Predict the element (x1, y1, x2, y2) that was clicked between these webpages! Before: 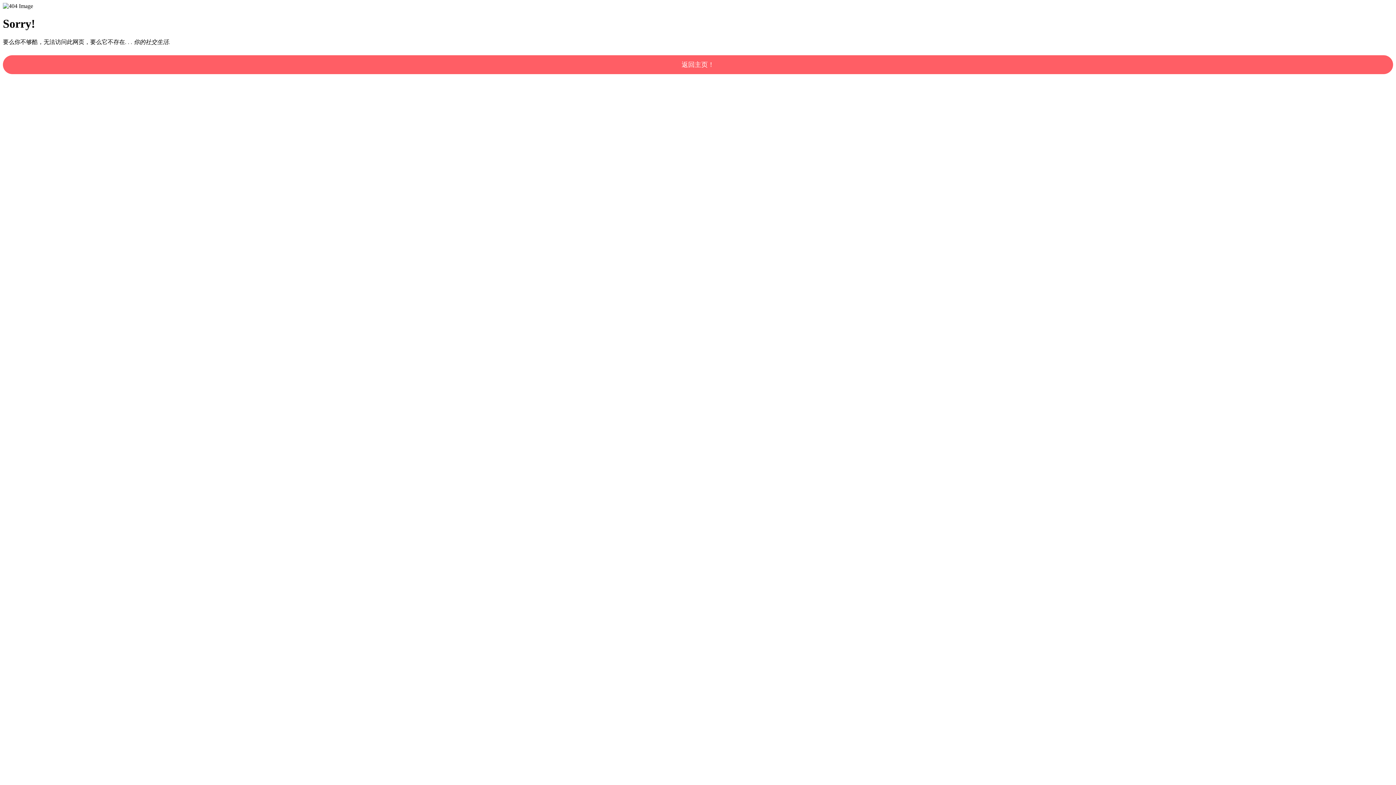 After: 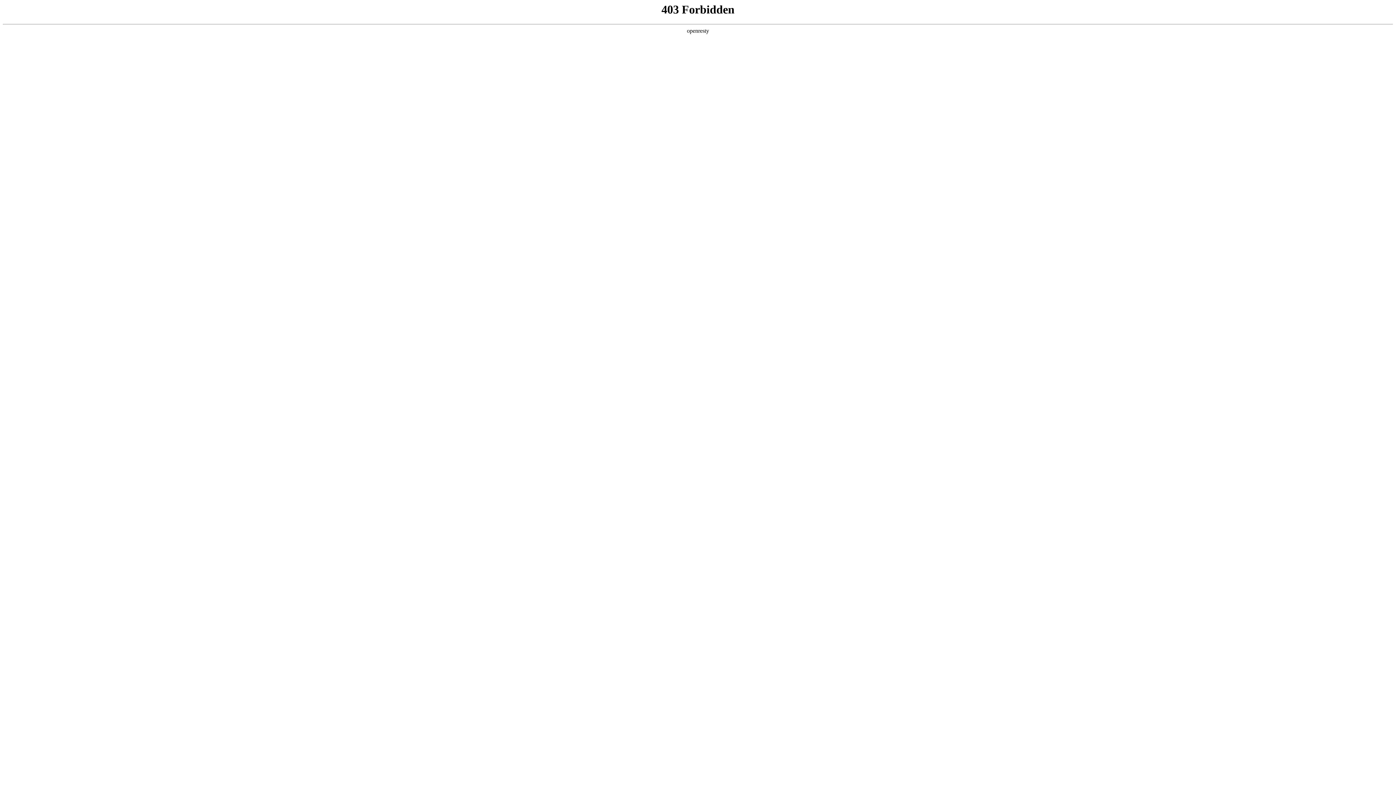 Action: label: 返回主页！ bbox: (2, 55, 1393, 74)